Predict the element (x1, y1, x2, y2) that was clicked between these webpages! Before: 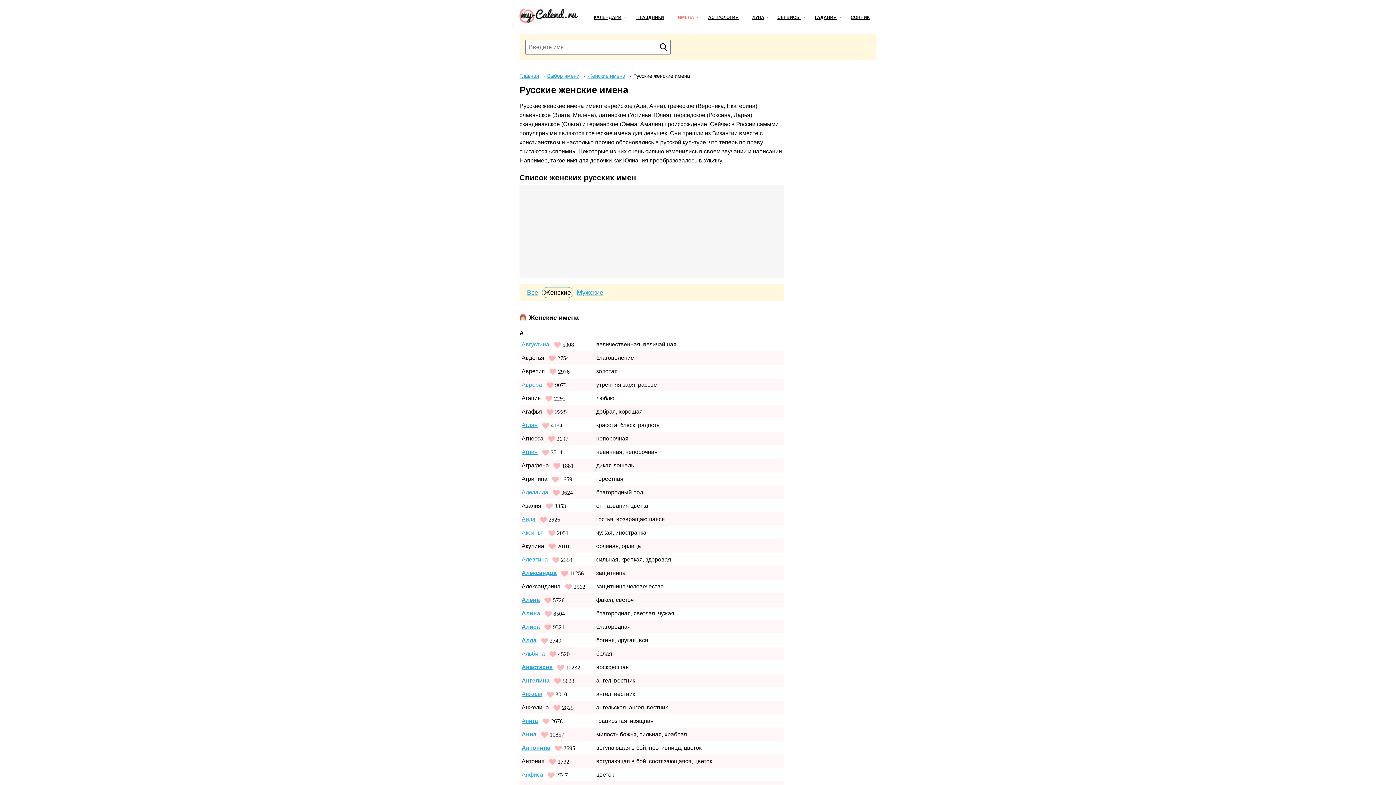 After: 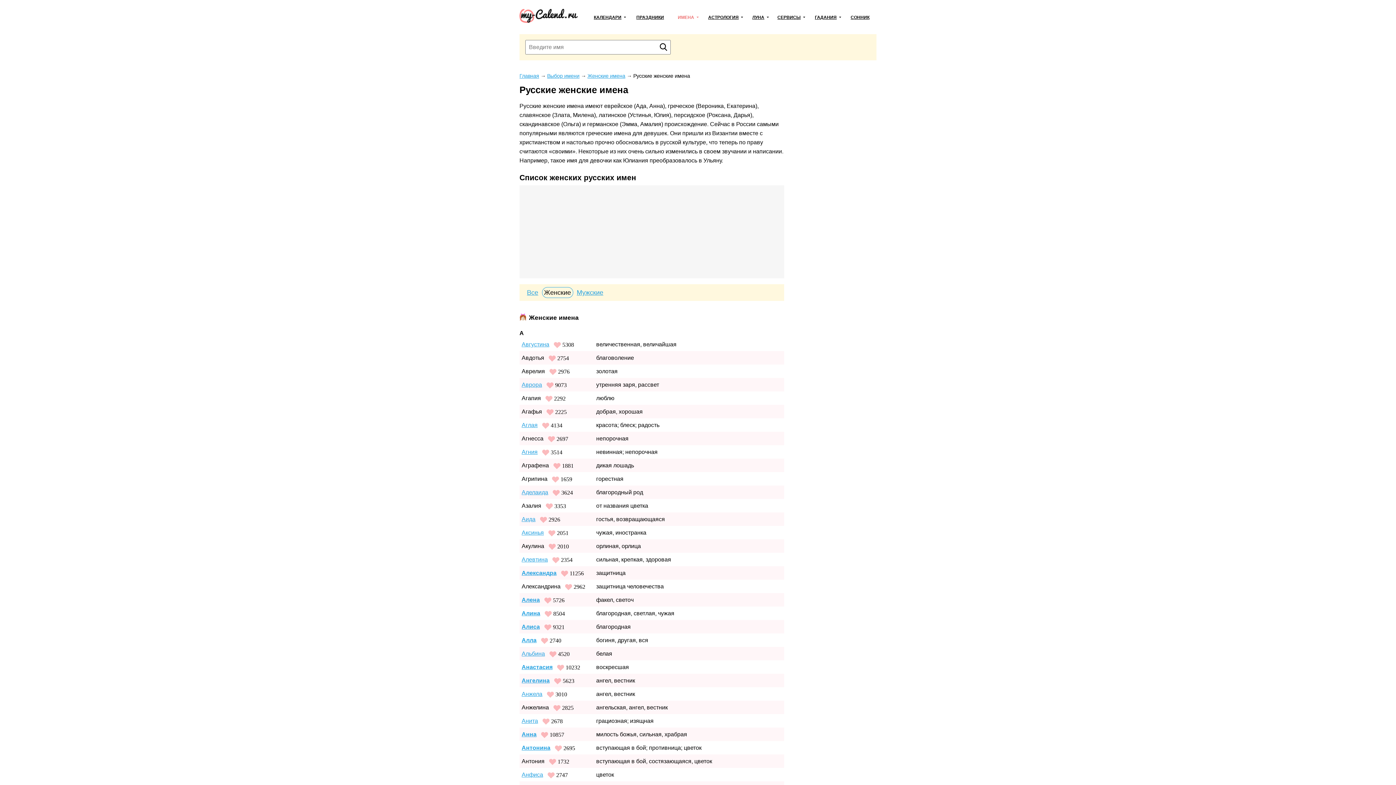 Action: bbox: (542, 287, 573, 298) label: Женские